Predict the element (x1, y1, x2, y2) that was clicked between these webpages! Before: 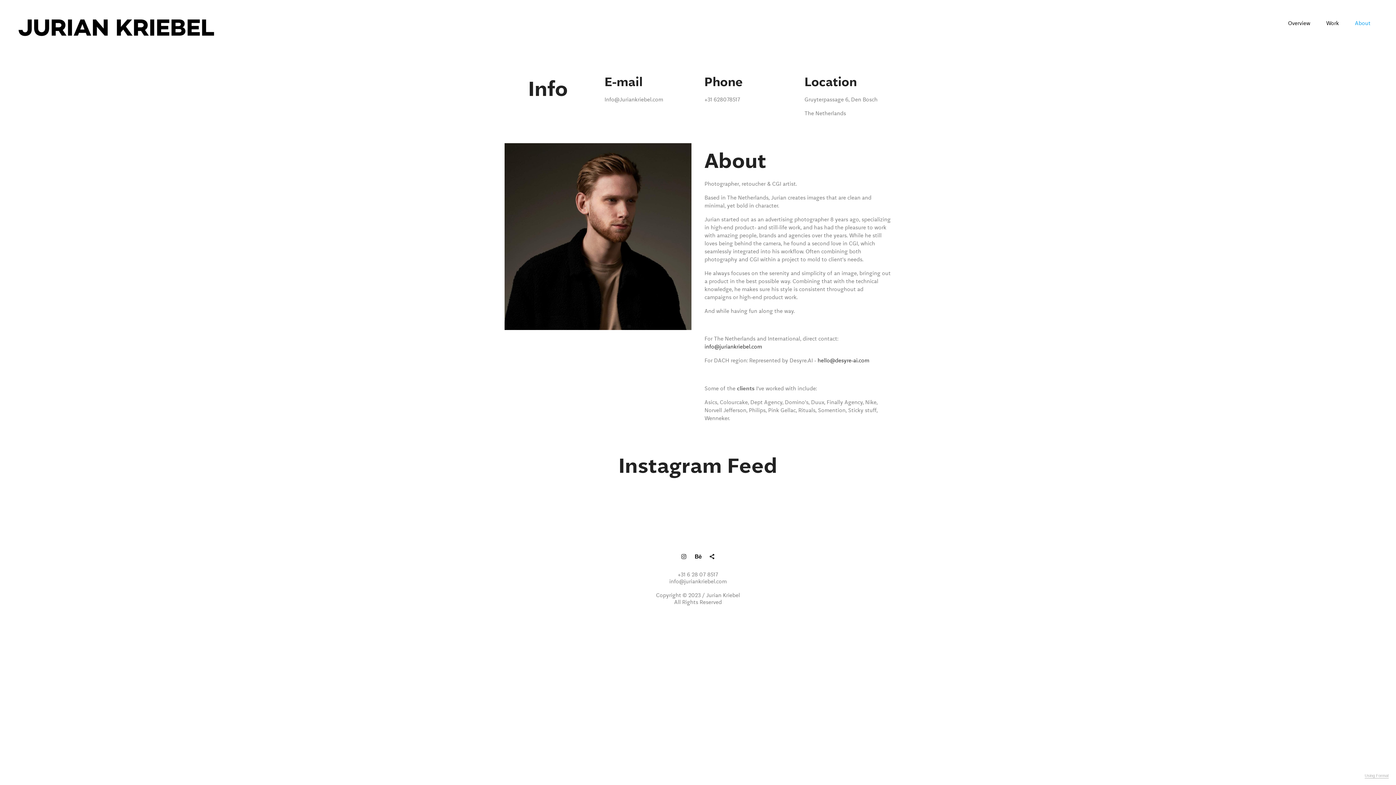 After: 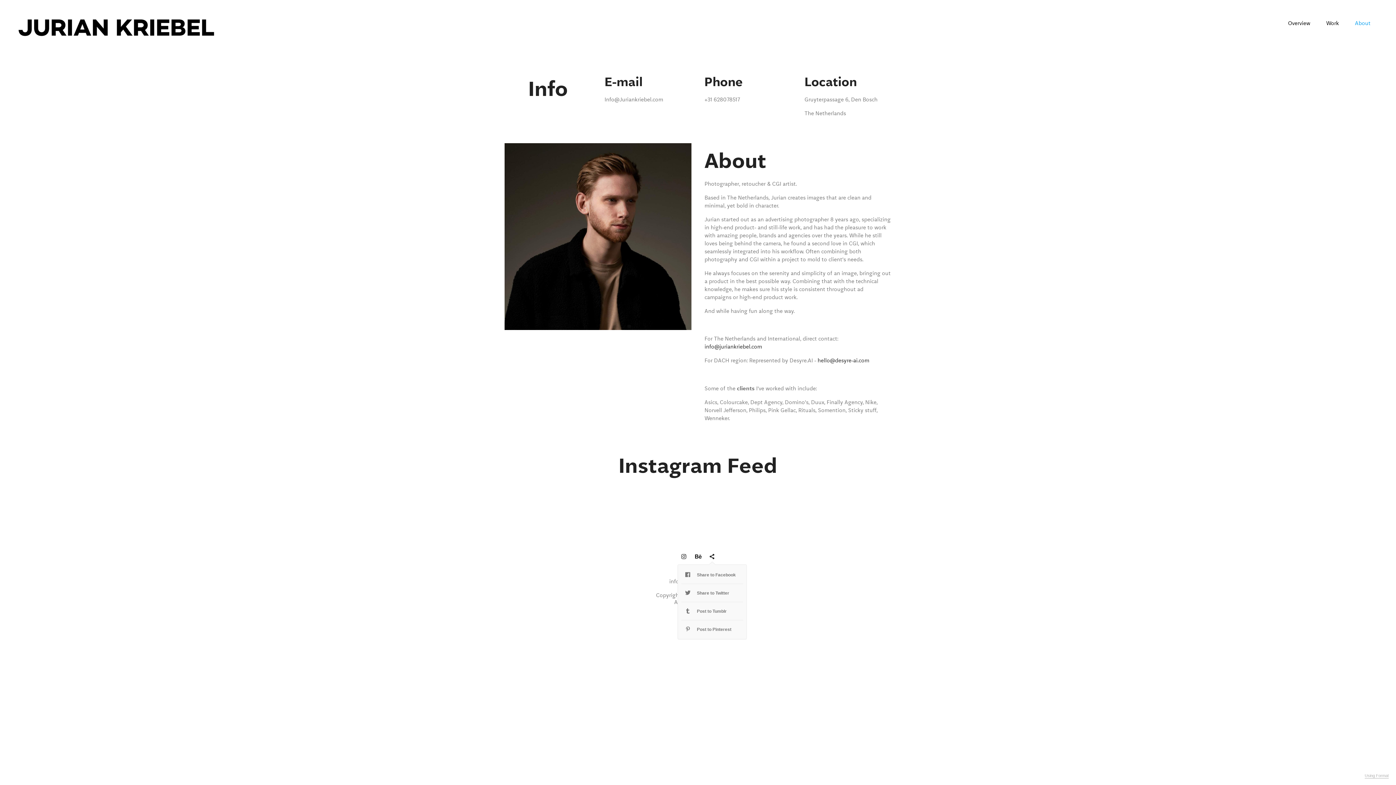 Action: bbox: (709, 553, 715, 560)